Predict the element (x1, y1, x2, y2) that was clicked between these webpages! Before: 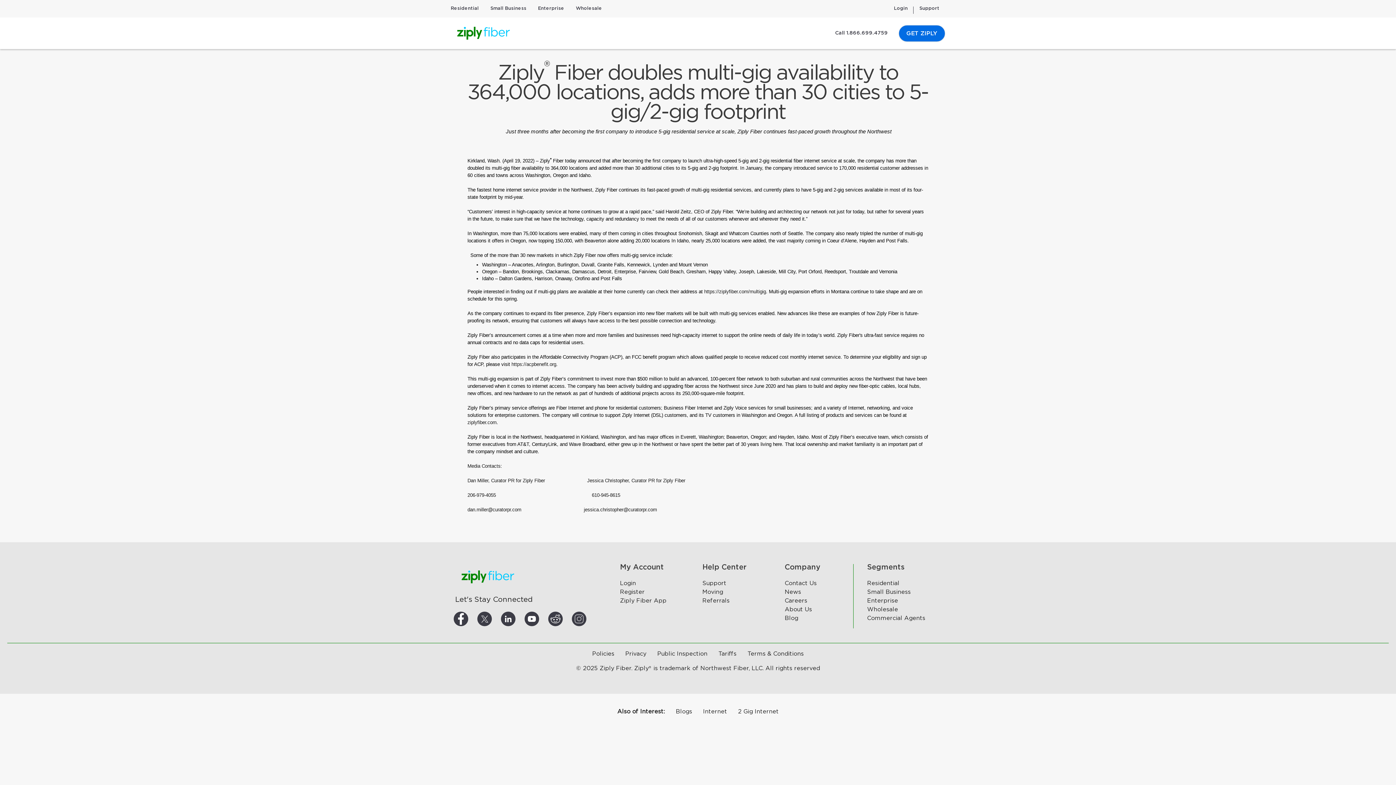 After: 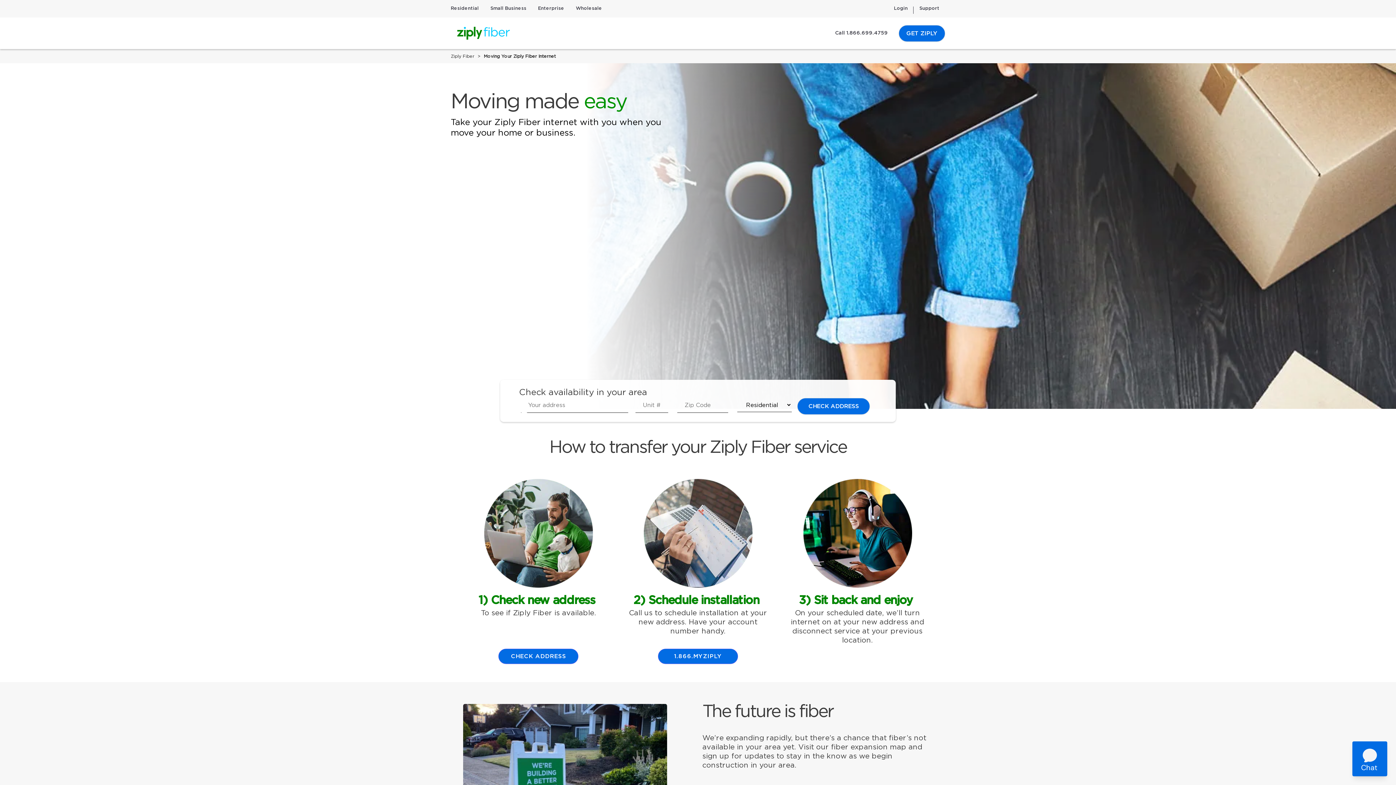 Action: bbox: (702, 589, 723, 595) label: Moving